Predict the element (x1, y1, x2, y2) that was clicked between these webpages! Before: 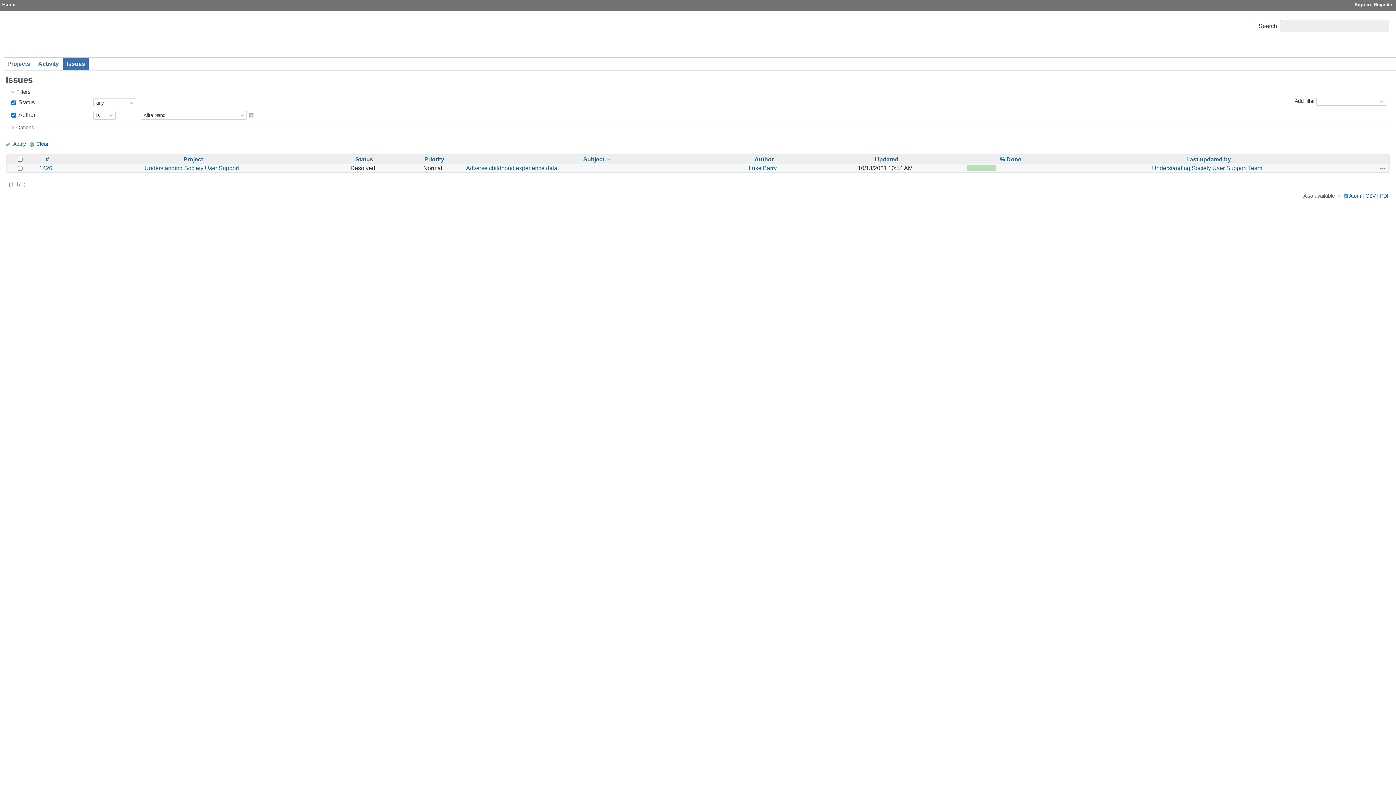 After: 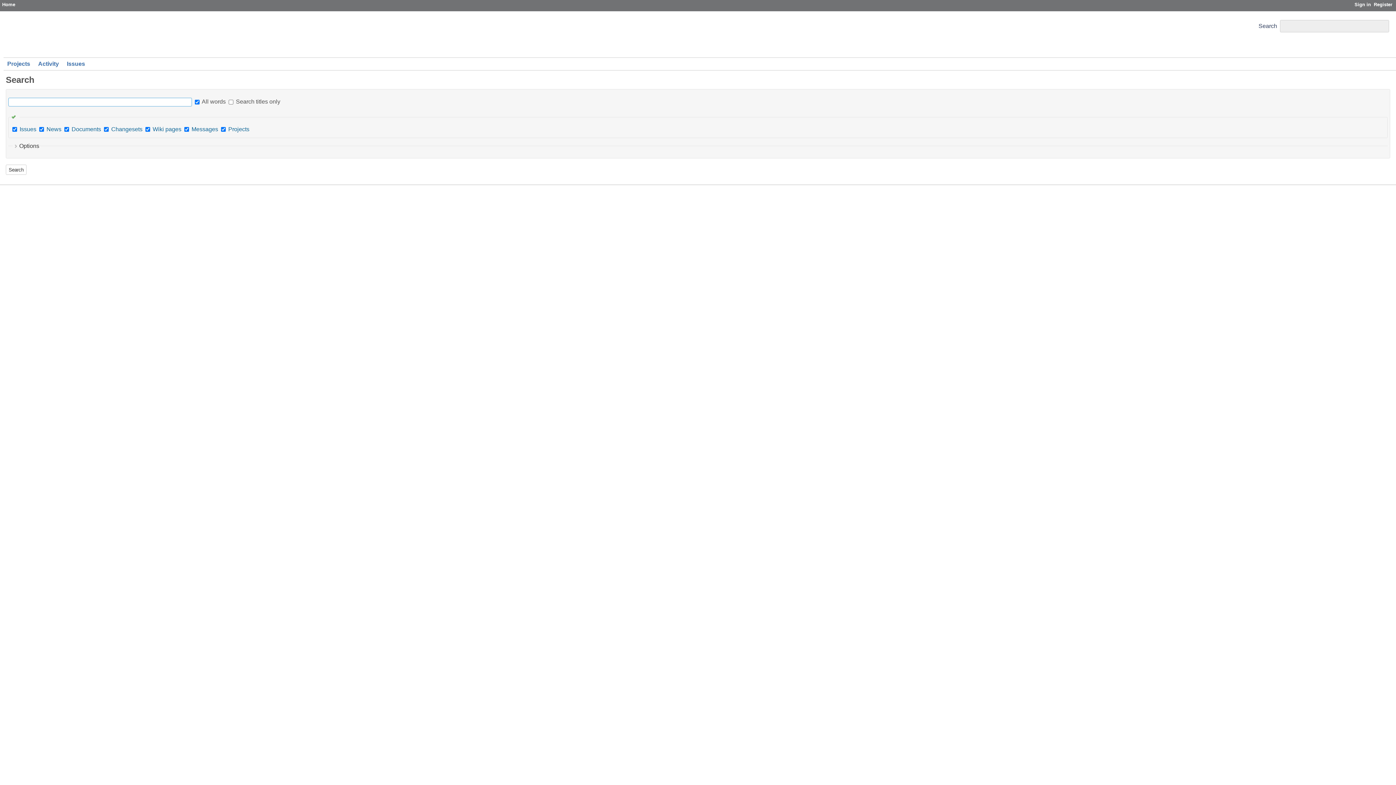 Action: bbox: (1258, 22, 1277, 29) label: Search